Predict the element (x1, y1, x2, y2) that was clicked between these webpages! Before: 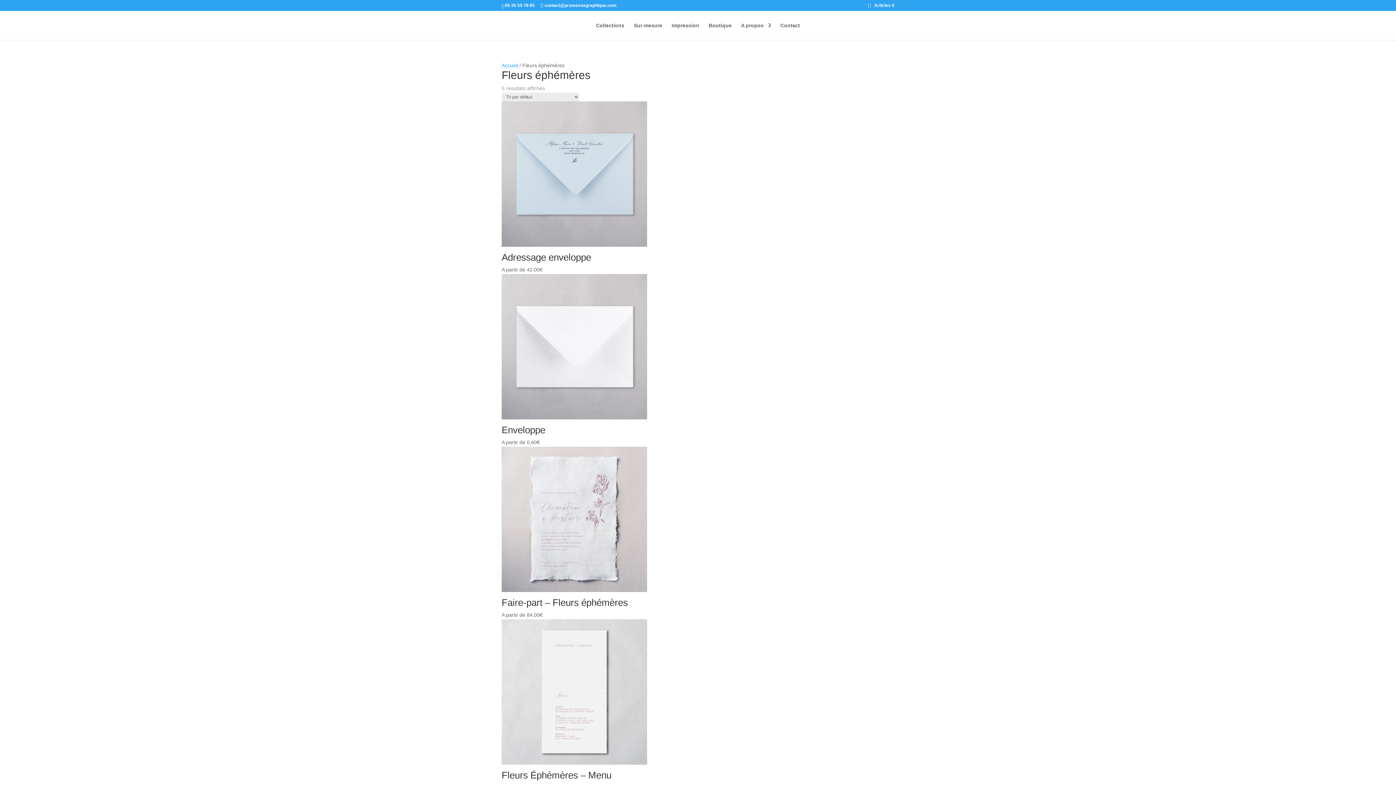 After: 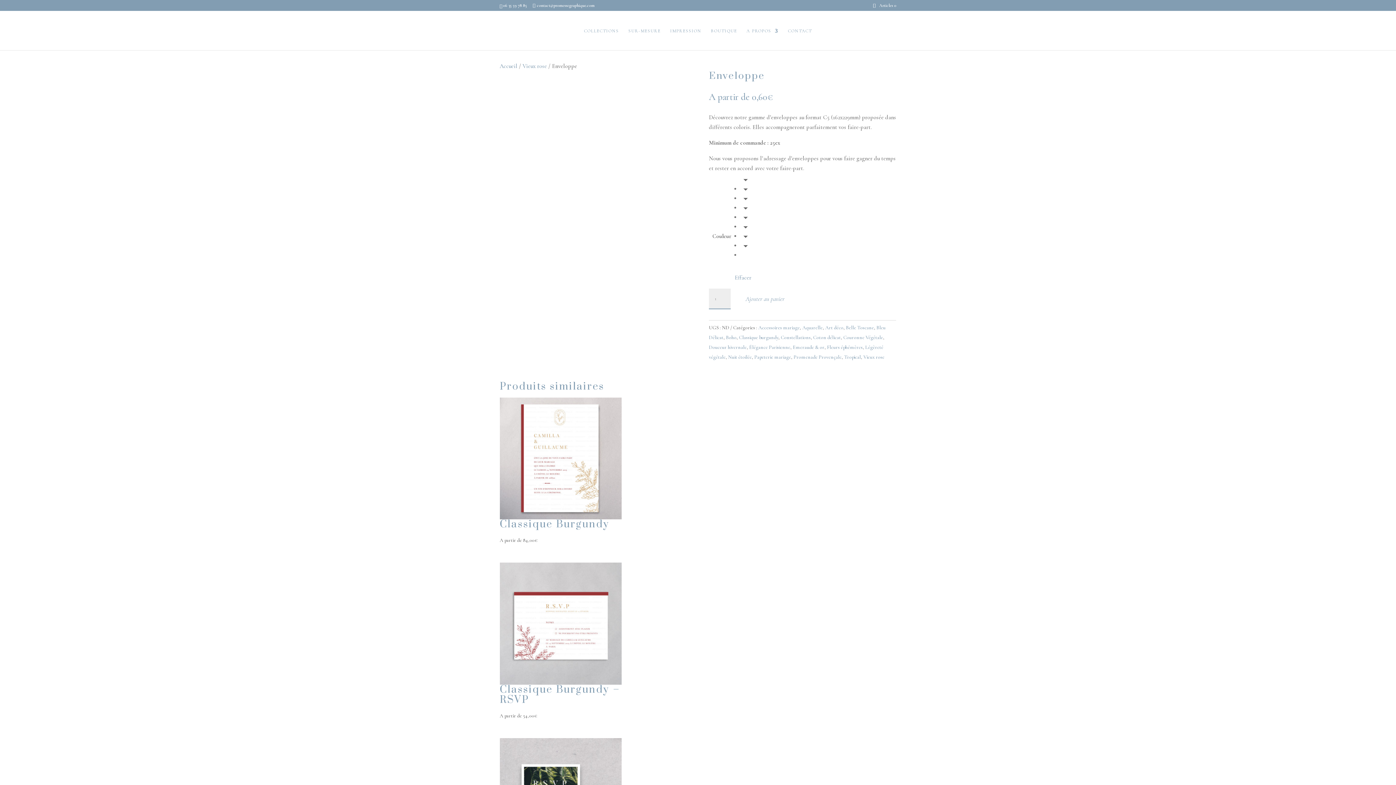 Action: bbox: (501, 418, 894, 445) label: Enveloppe
A partir de 0,60€